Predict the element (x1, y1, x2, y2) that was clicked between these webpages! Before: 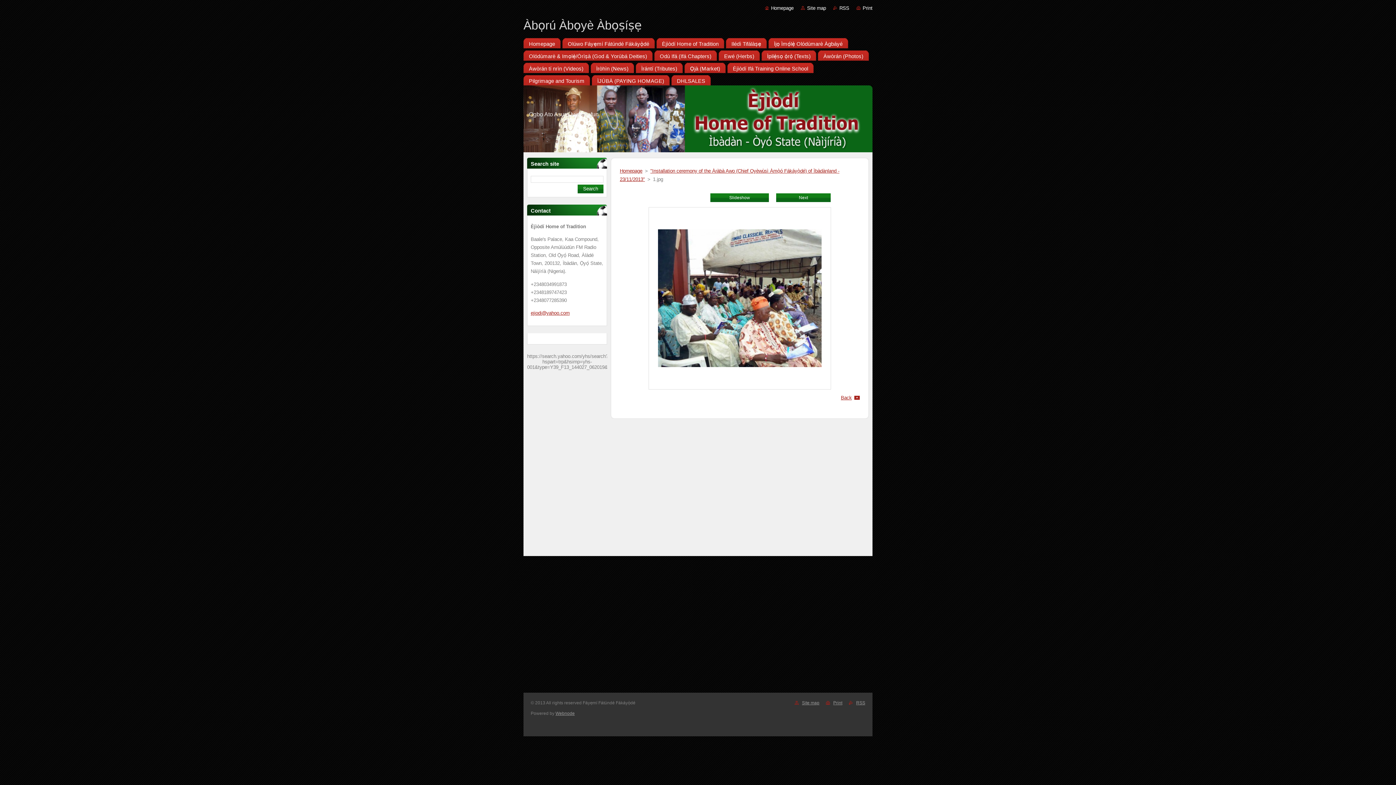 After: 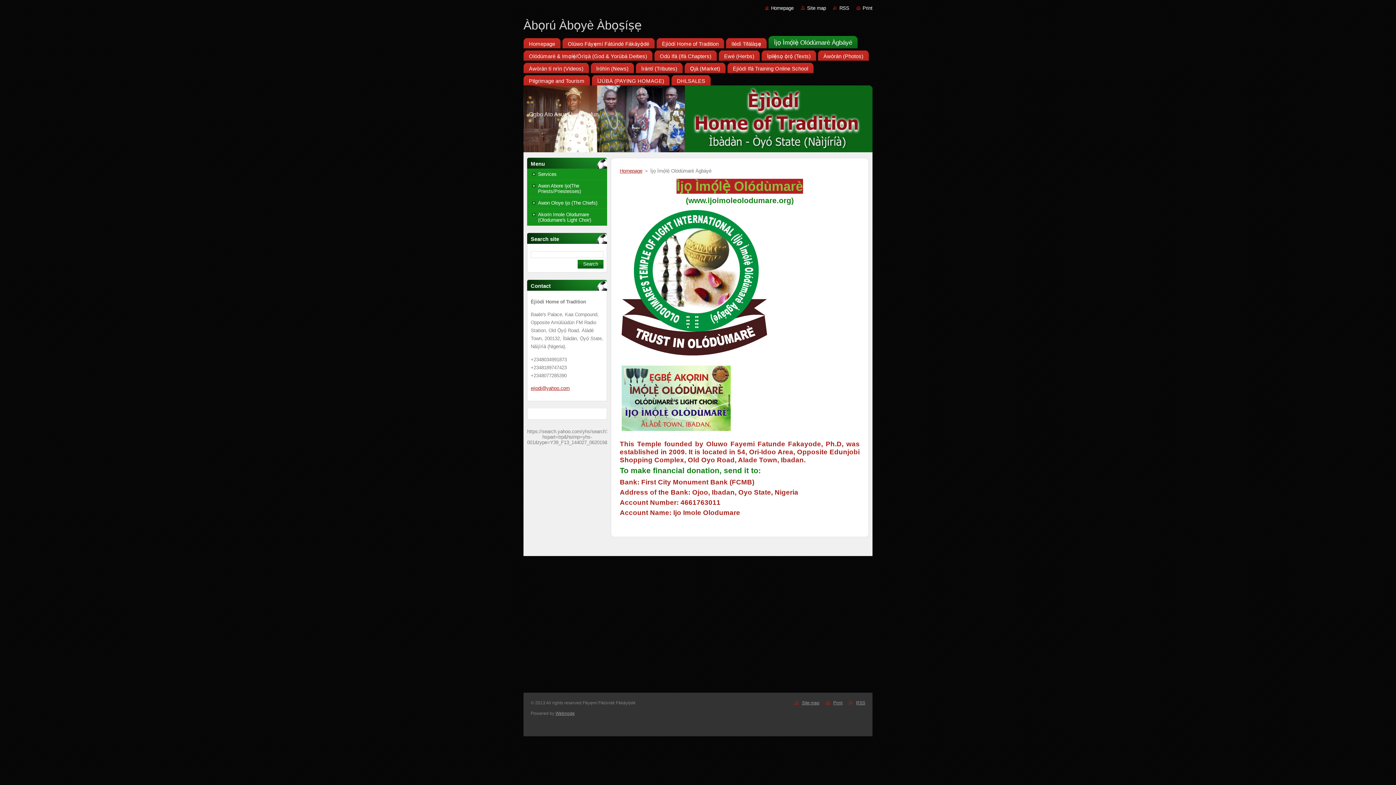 Action: bbox: (768, 36, 848, 48) label: Ìjọ Ìmọ́lẹ̀ Olódùmarè Àgbáyé